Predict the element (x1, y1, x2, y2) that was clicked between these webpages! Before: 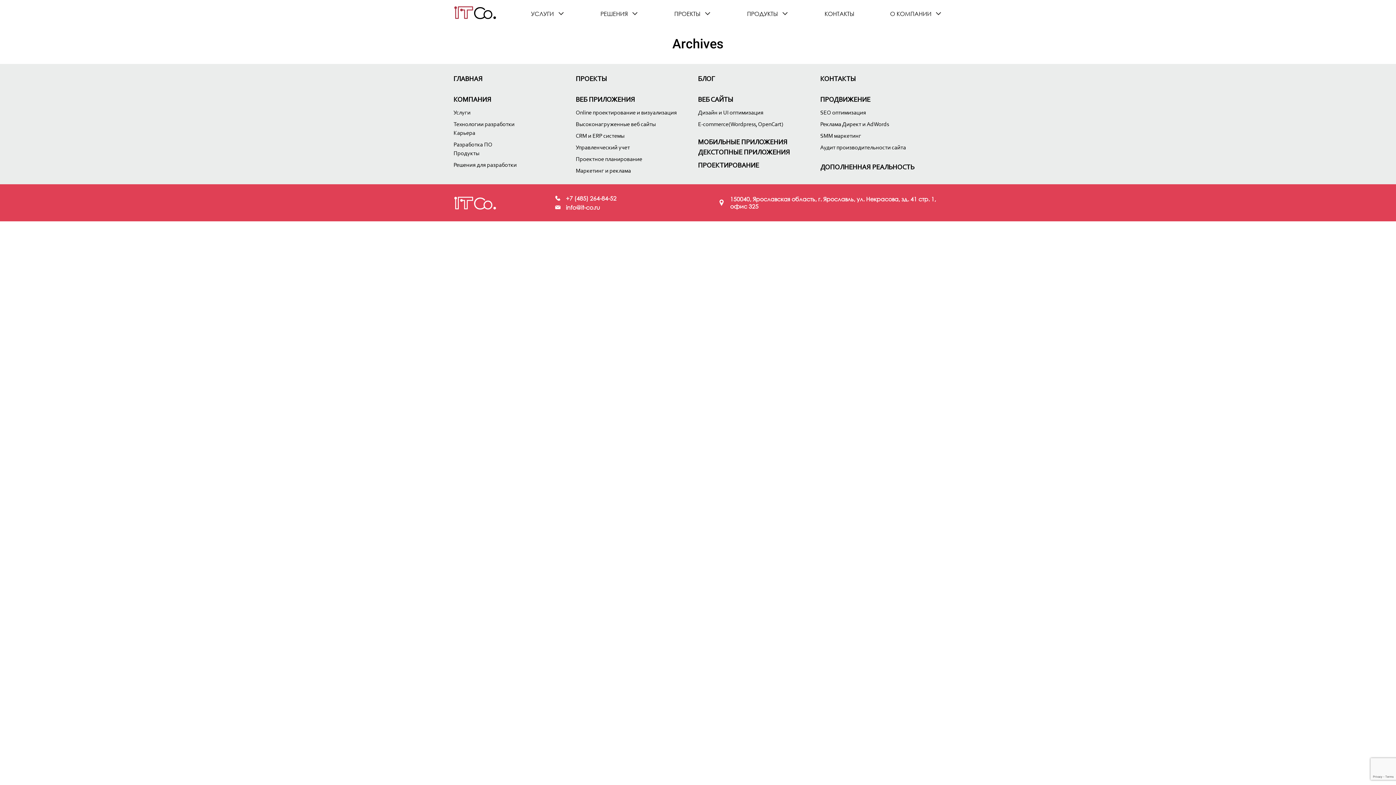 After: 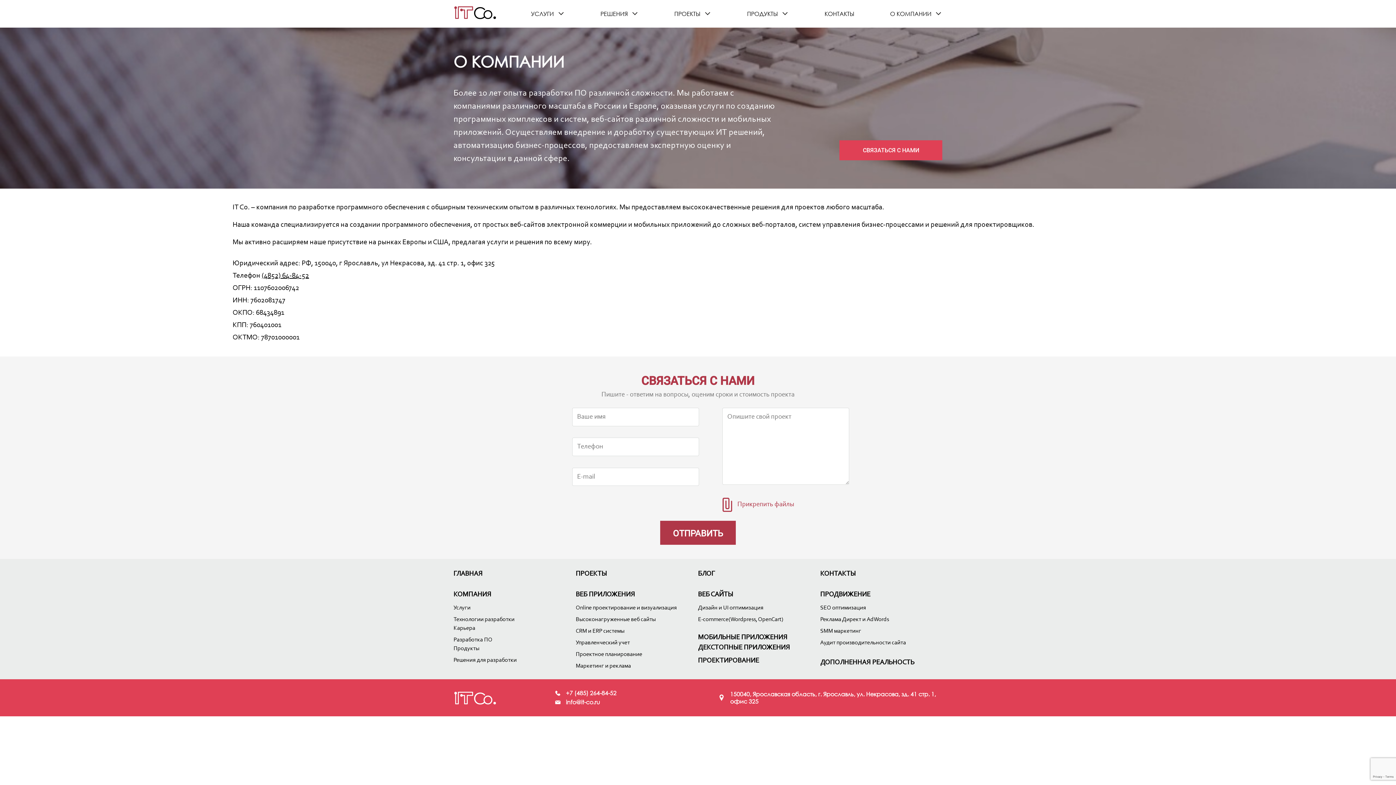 Action: label: О КОМПАНИИ bbox: (890, 10, 931, 17)